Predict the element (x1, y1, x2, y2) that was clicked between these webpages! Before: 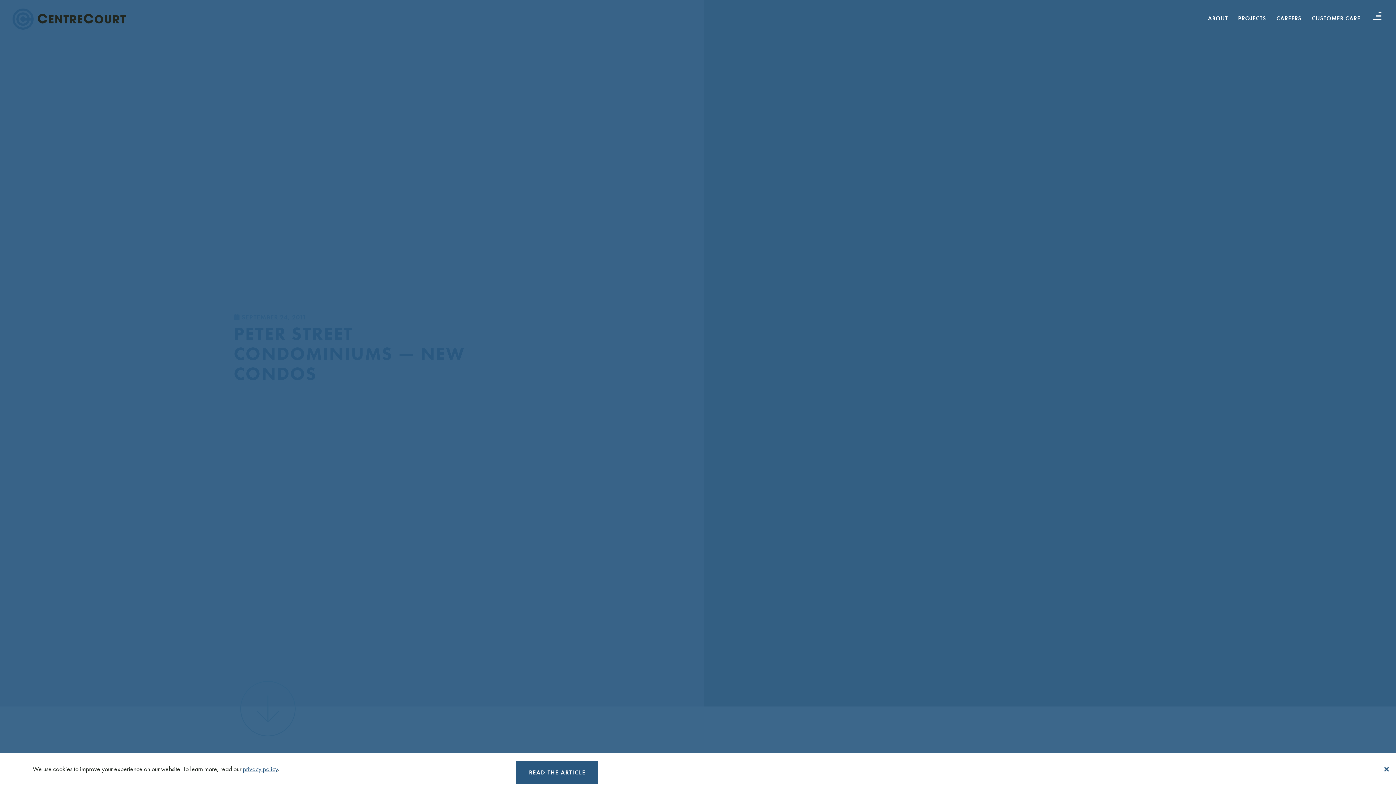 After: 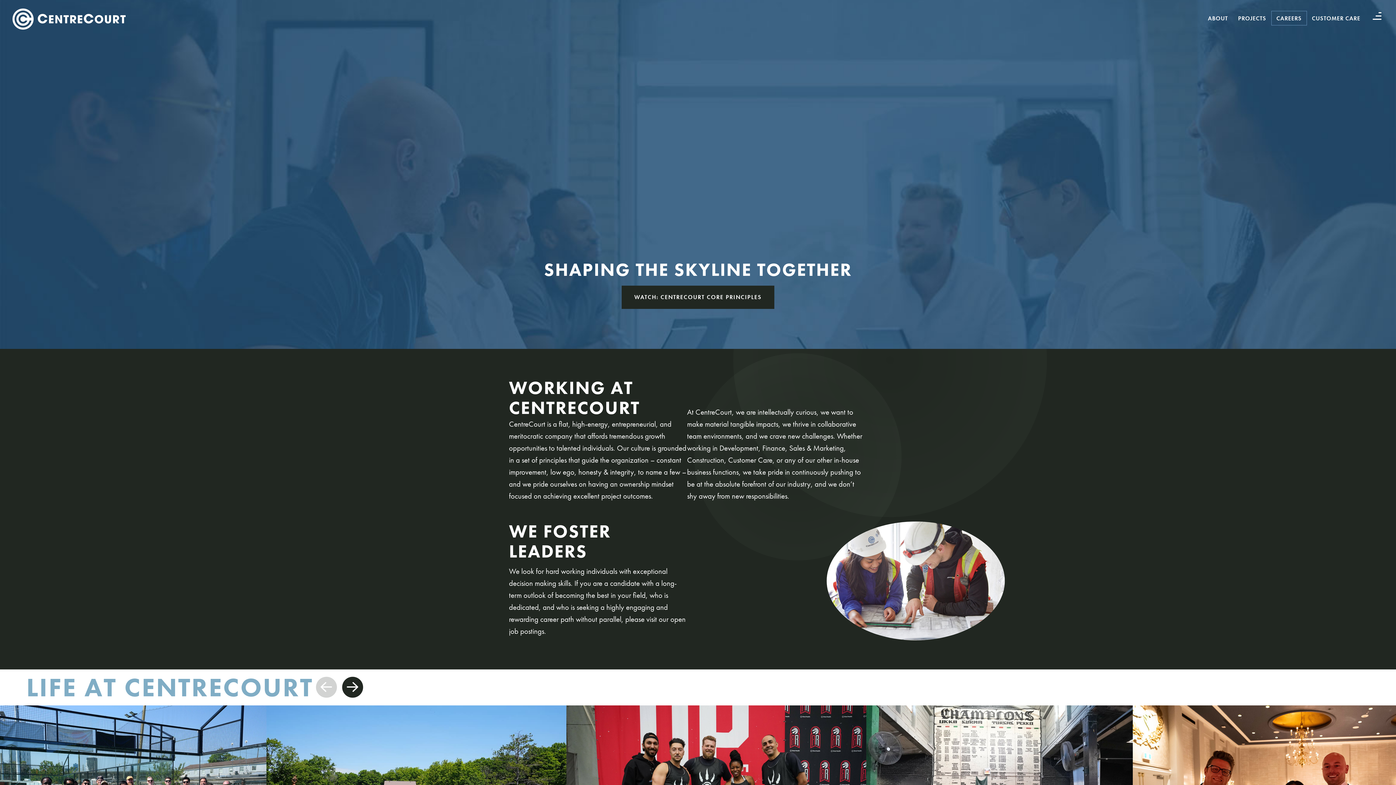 Action: bbox: (1271, 10, 1307, 25) label: CAREERS